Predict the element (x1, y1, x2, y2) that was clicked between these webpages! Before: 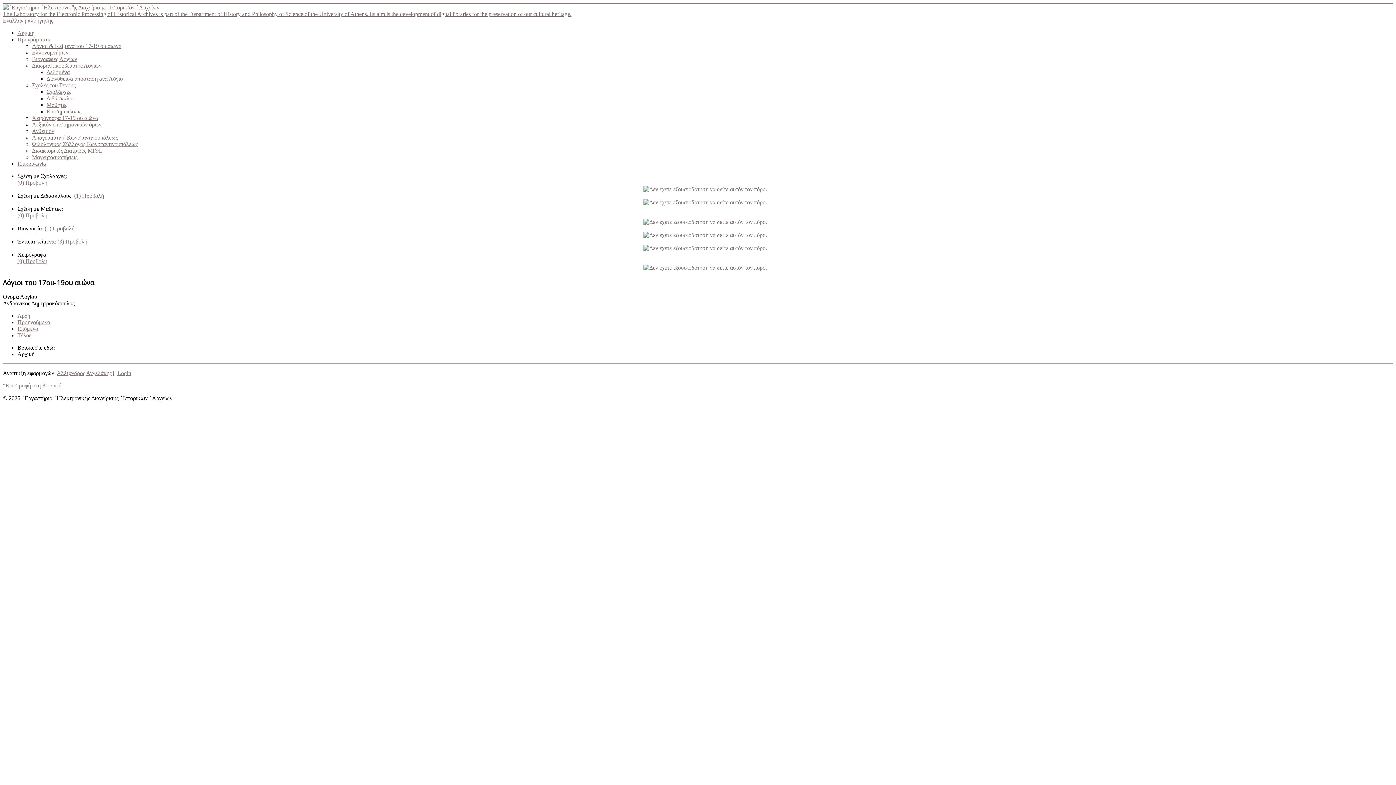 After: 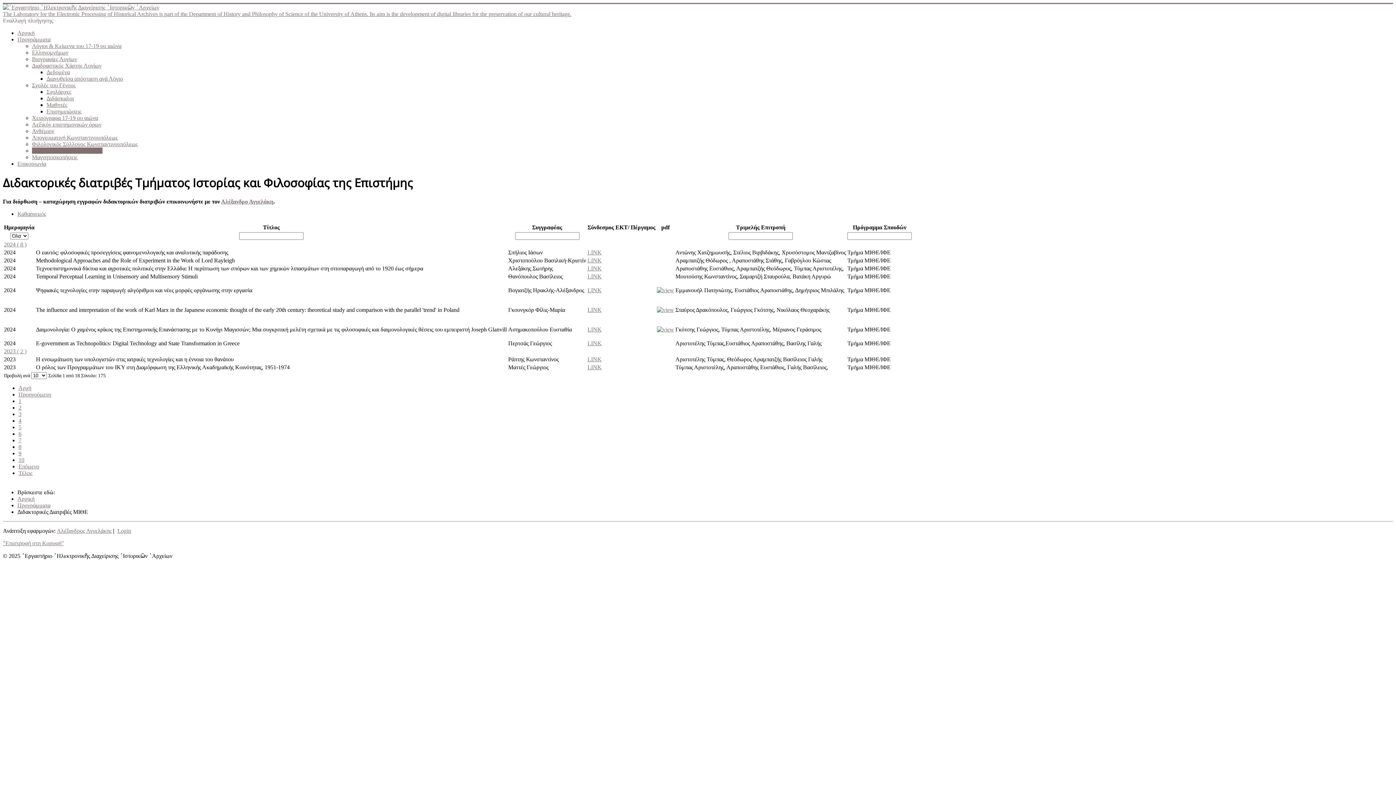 Action: label: Διδακτορικές Διατριβές ΜΙΘΕ bbox: (32, 147, 102, 153)